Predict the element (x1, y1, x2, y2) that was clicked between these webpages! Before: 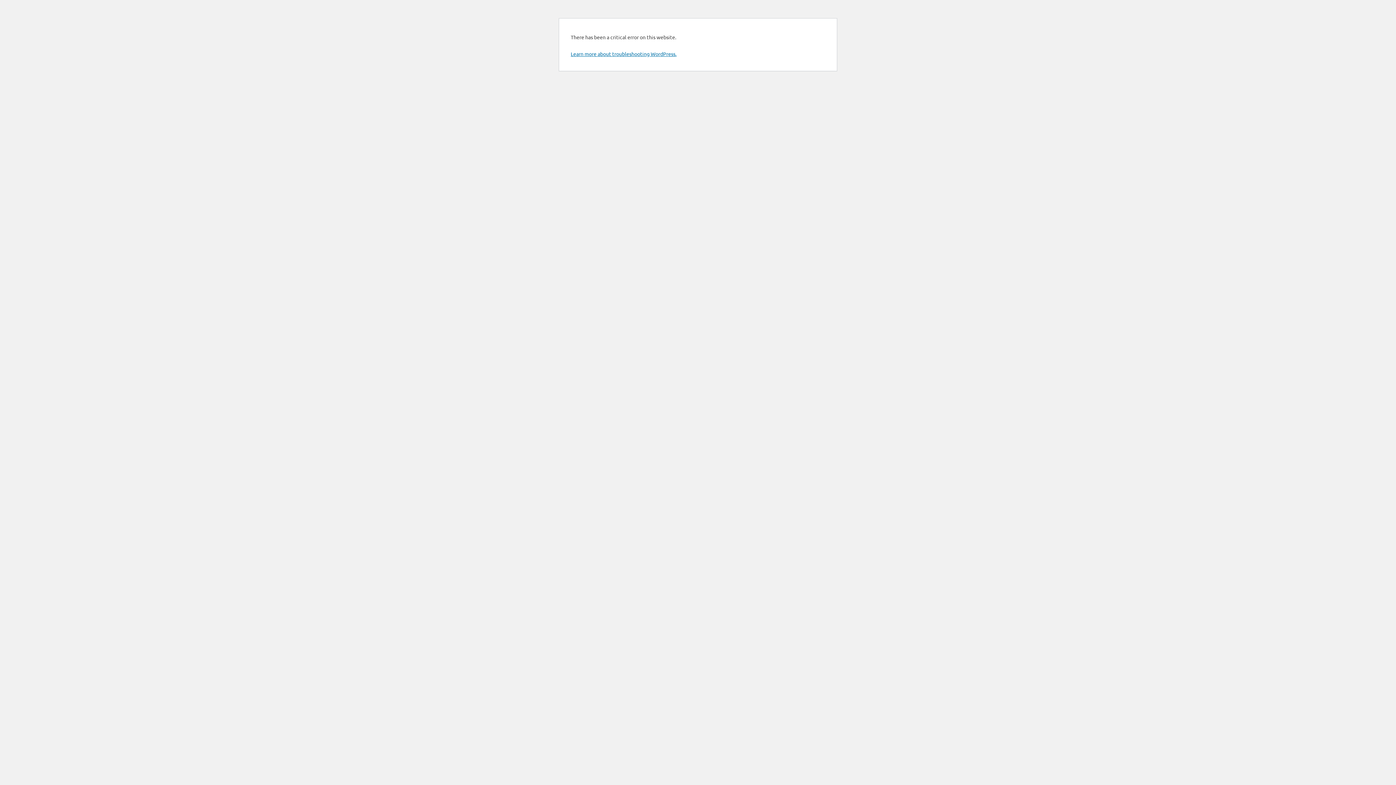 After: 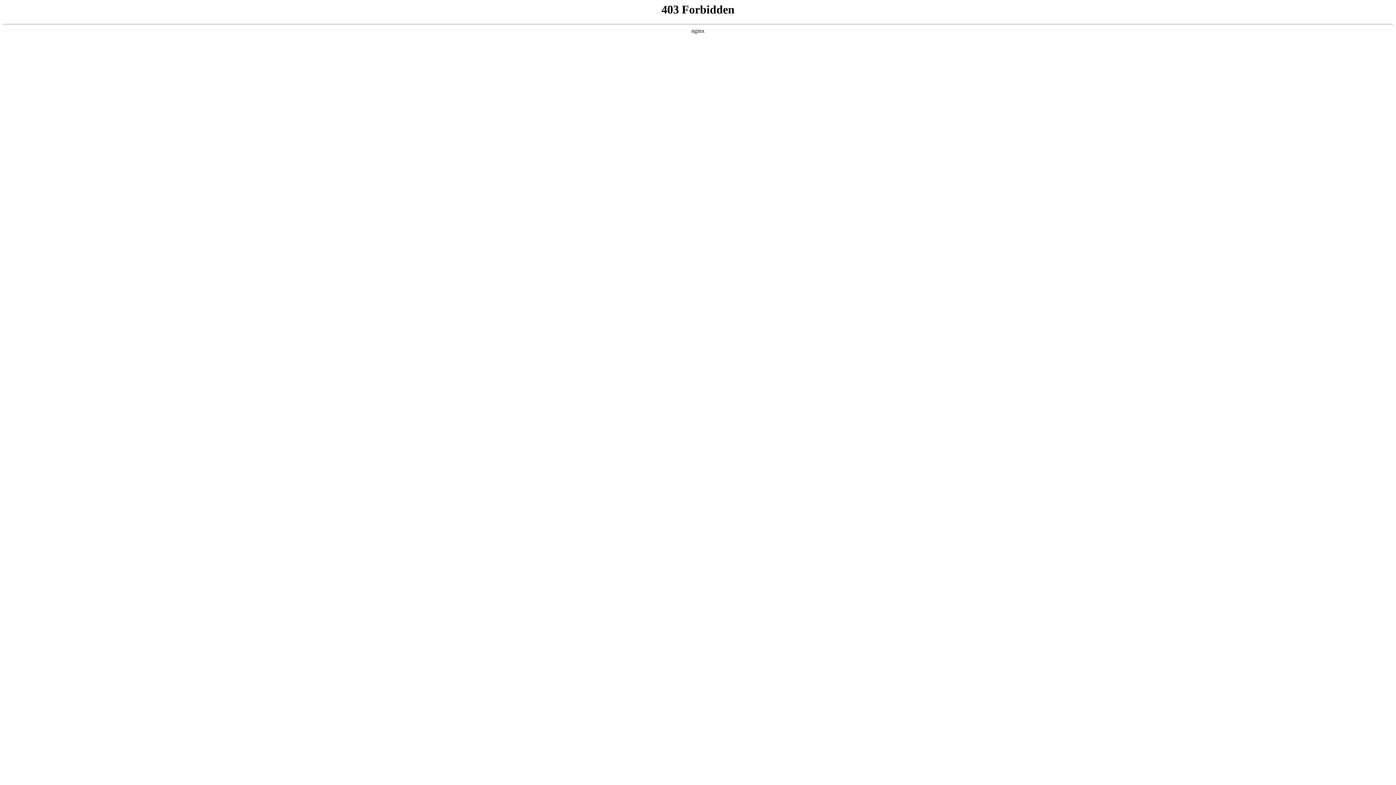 Action: label: Learn more about troubleshooting WordPress. bbox: (570, 50, 676, 57)